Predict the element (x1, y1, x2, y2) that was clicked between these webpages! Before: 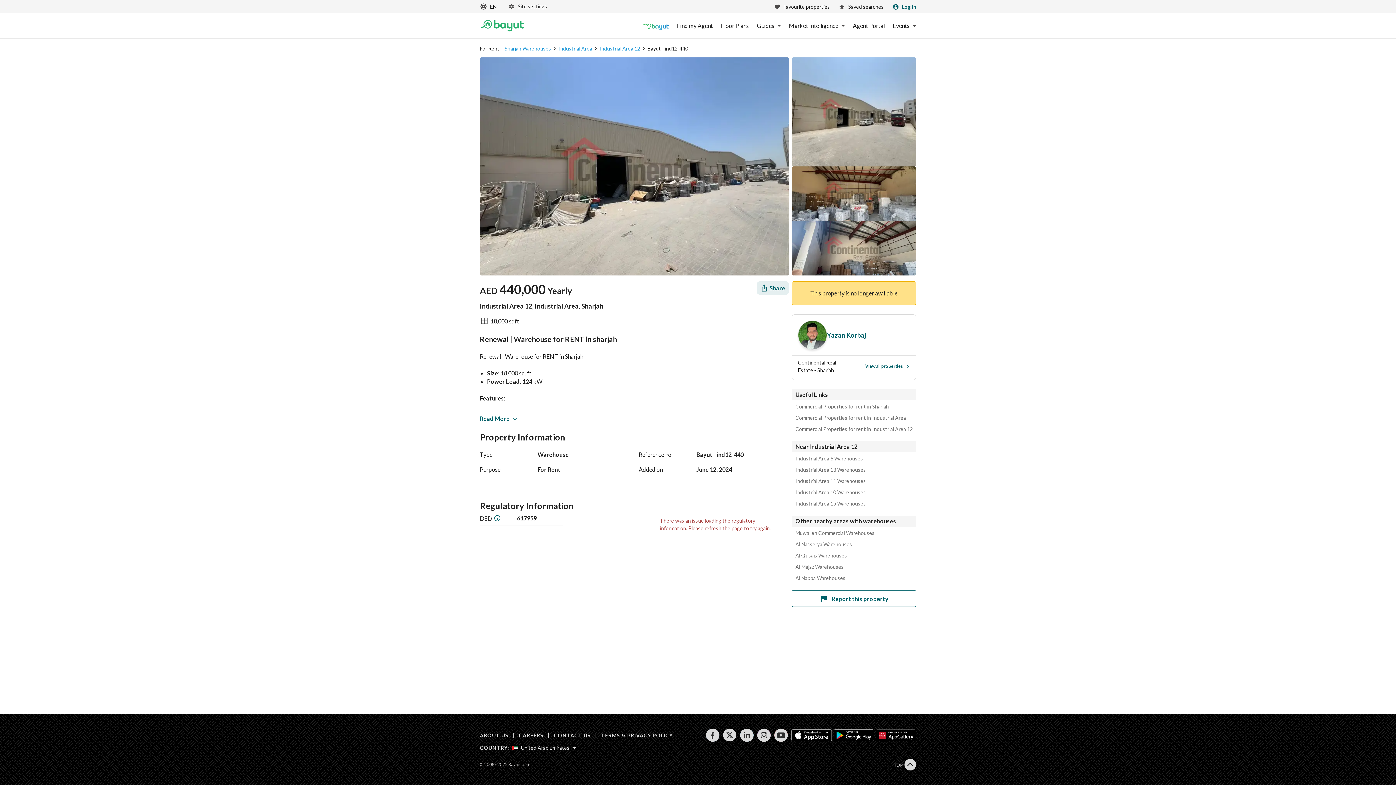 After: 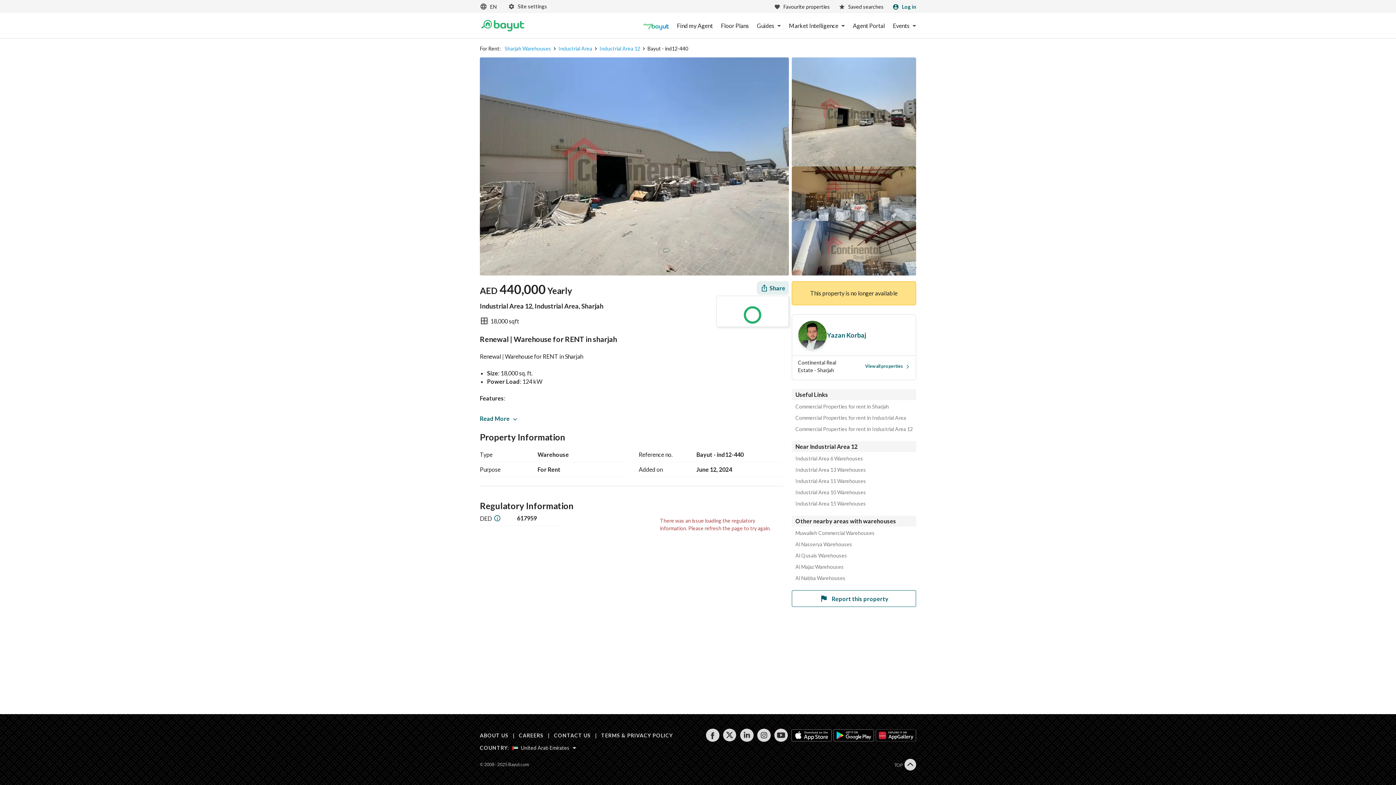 Action: bbox: (754, 281, 789, 294) label: Share